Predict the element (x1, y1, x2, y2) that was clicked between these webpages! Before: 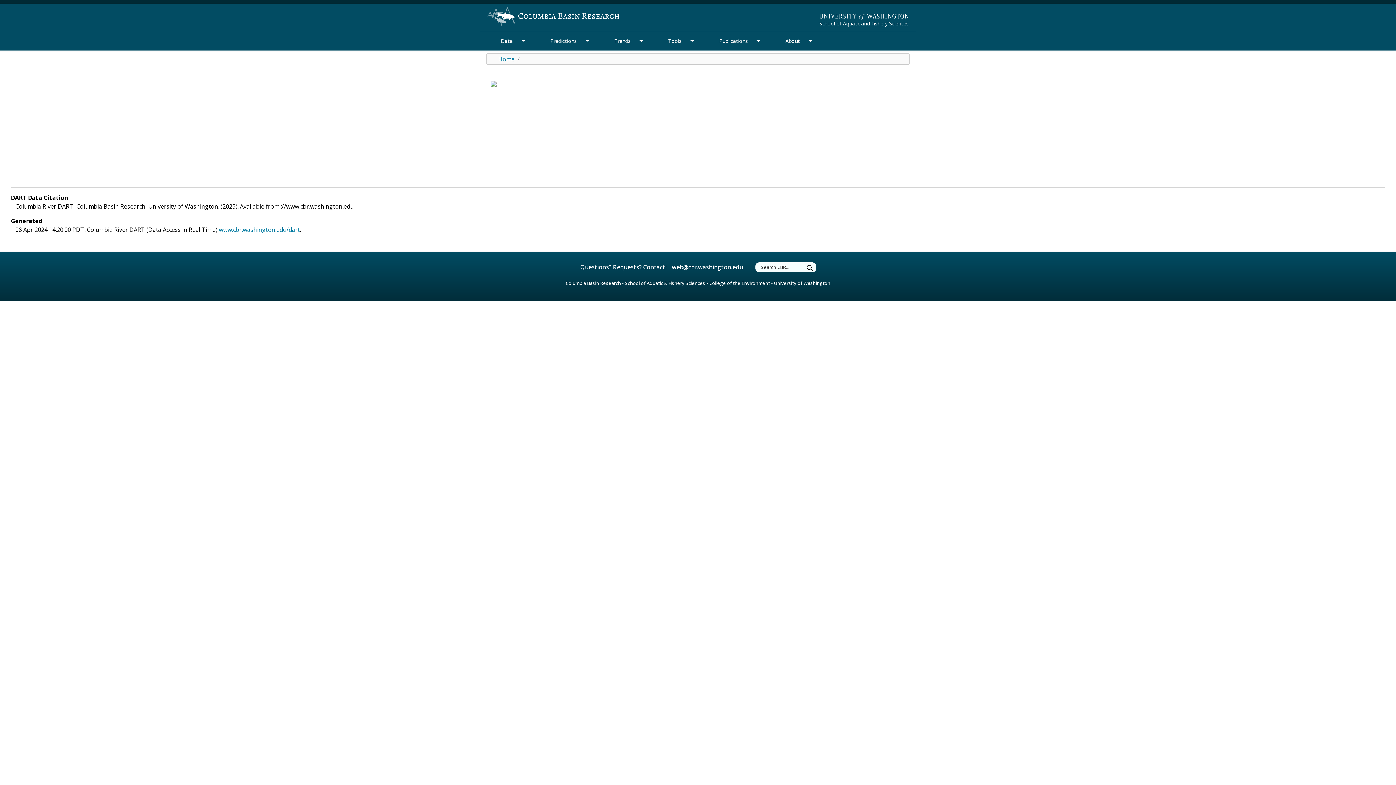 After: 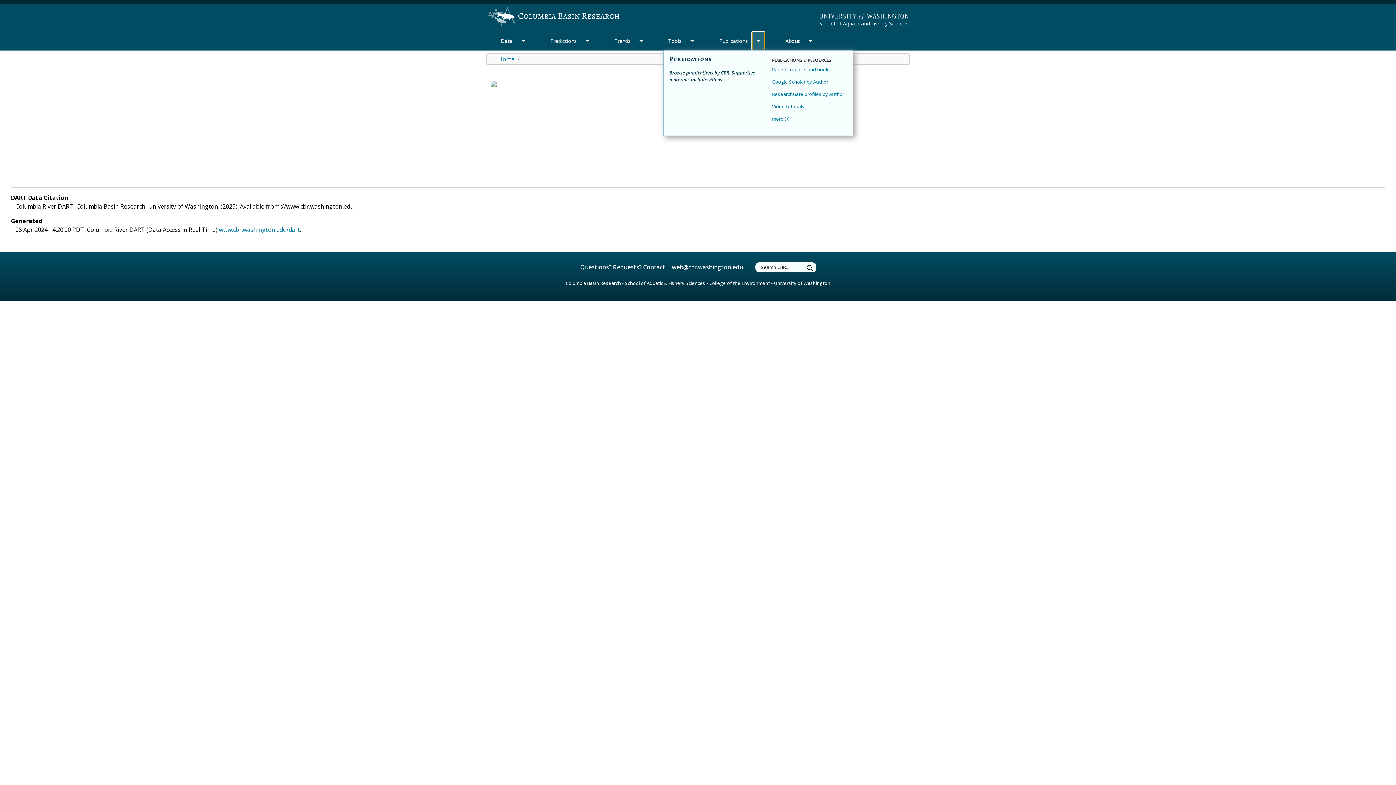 Action: bbox: (752, 32, 764, 50) label: Toggle Dropdown